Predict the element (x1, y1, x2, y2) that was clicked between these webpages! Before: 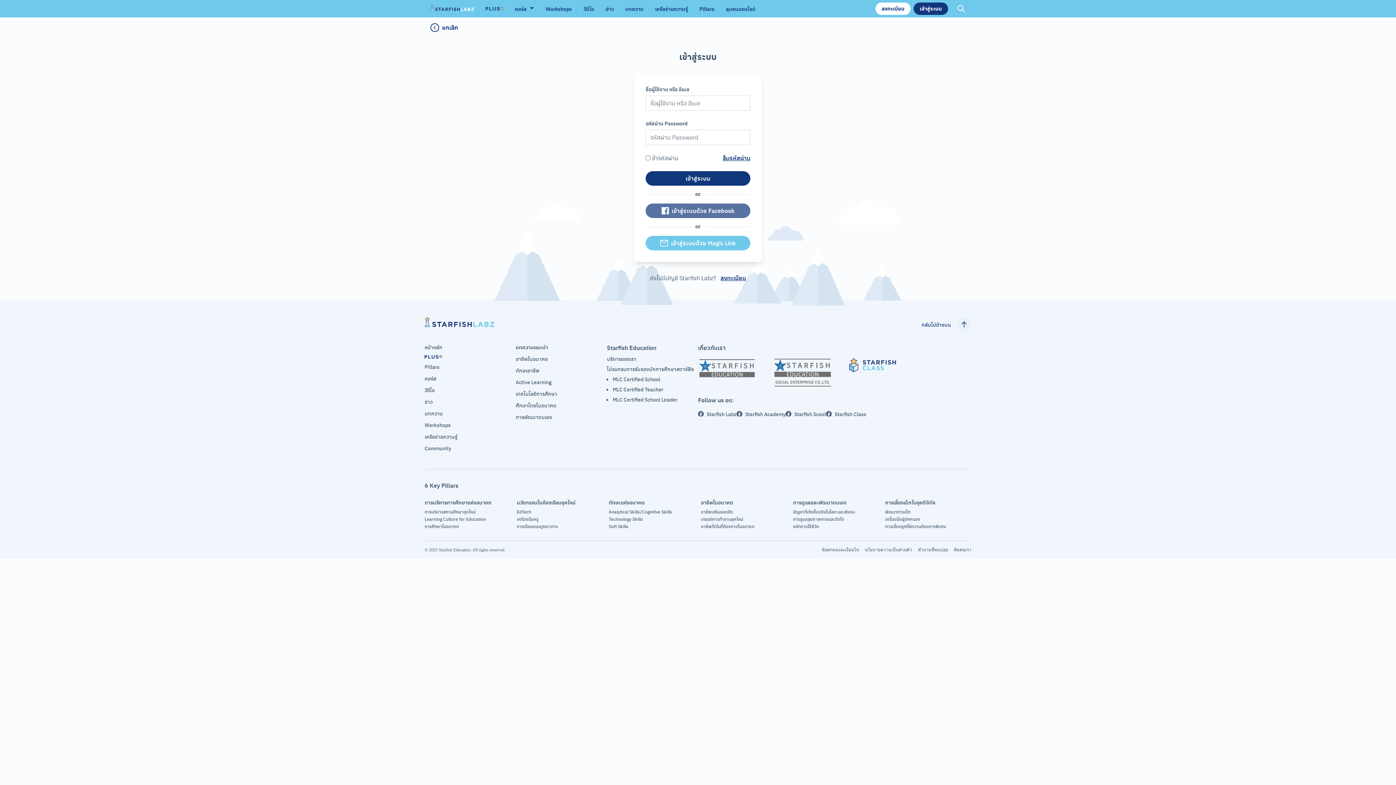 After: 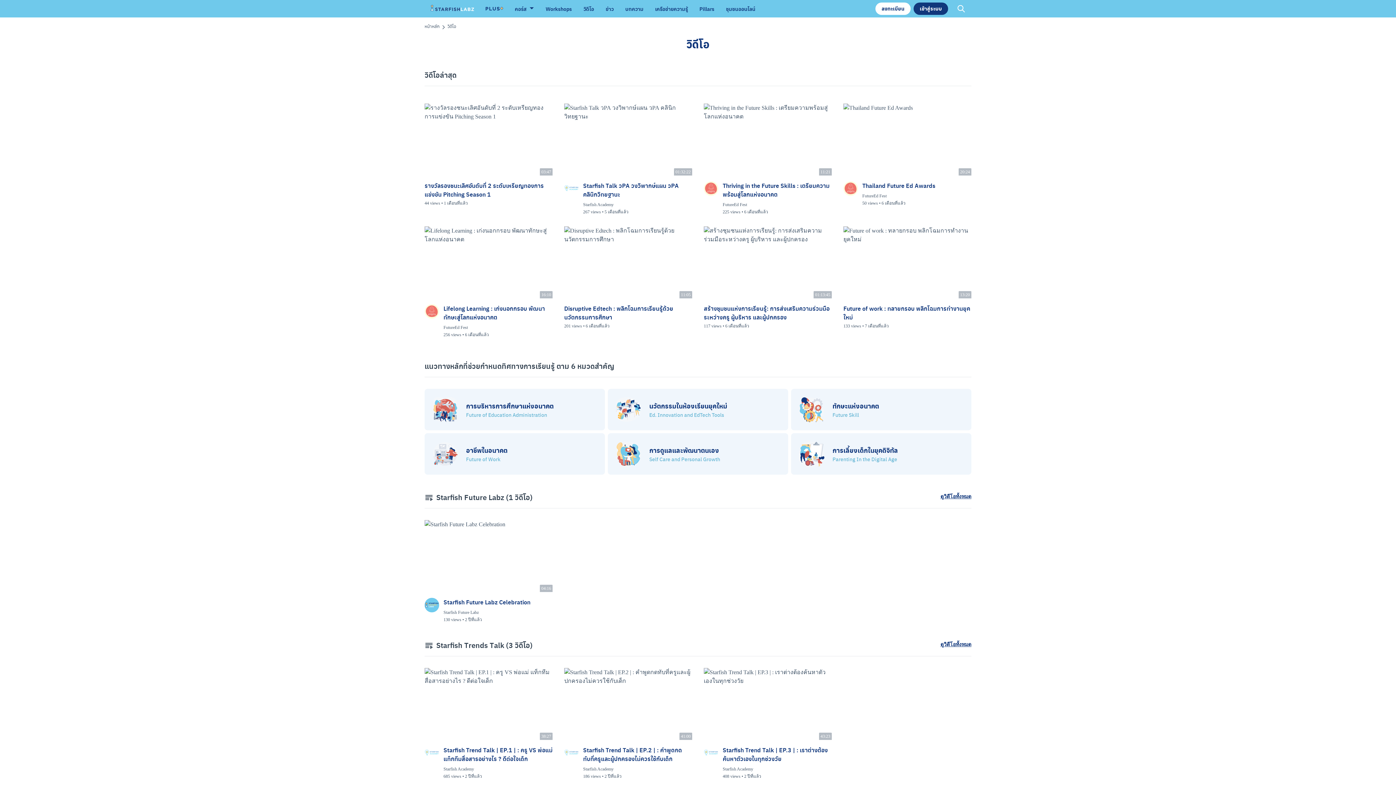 Action: label: วิดีโอ bbox: (424, 386, 515, 393)